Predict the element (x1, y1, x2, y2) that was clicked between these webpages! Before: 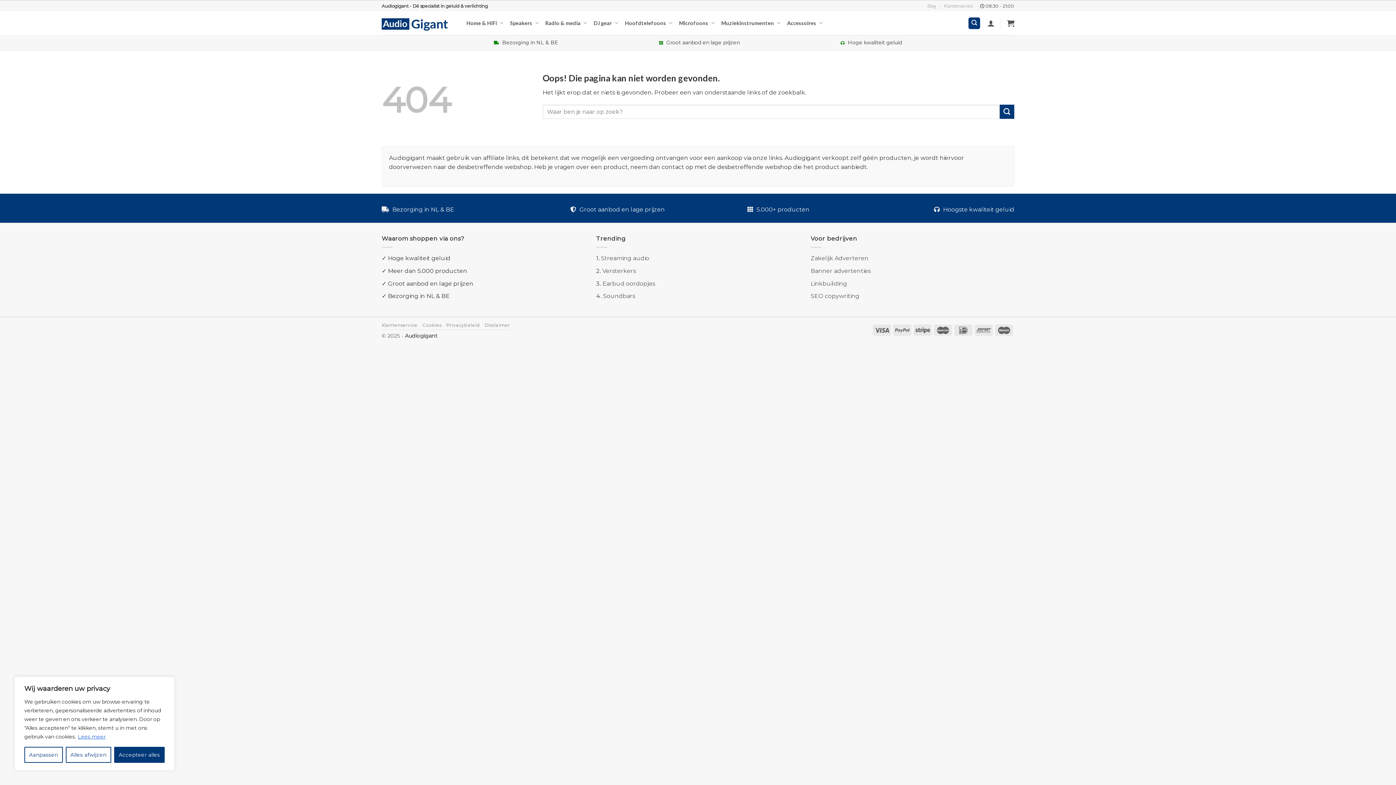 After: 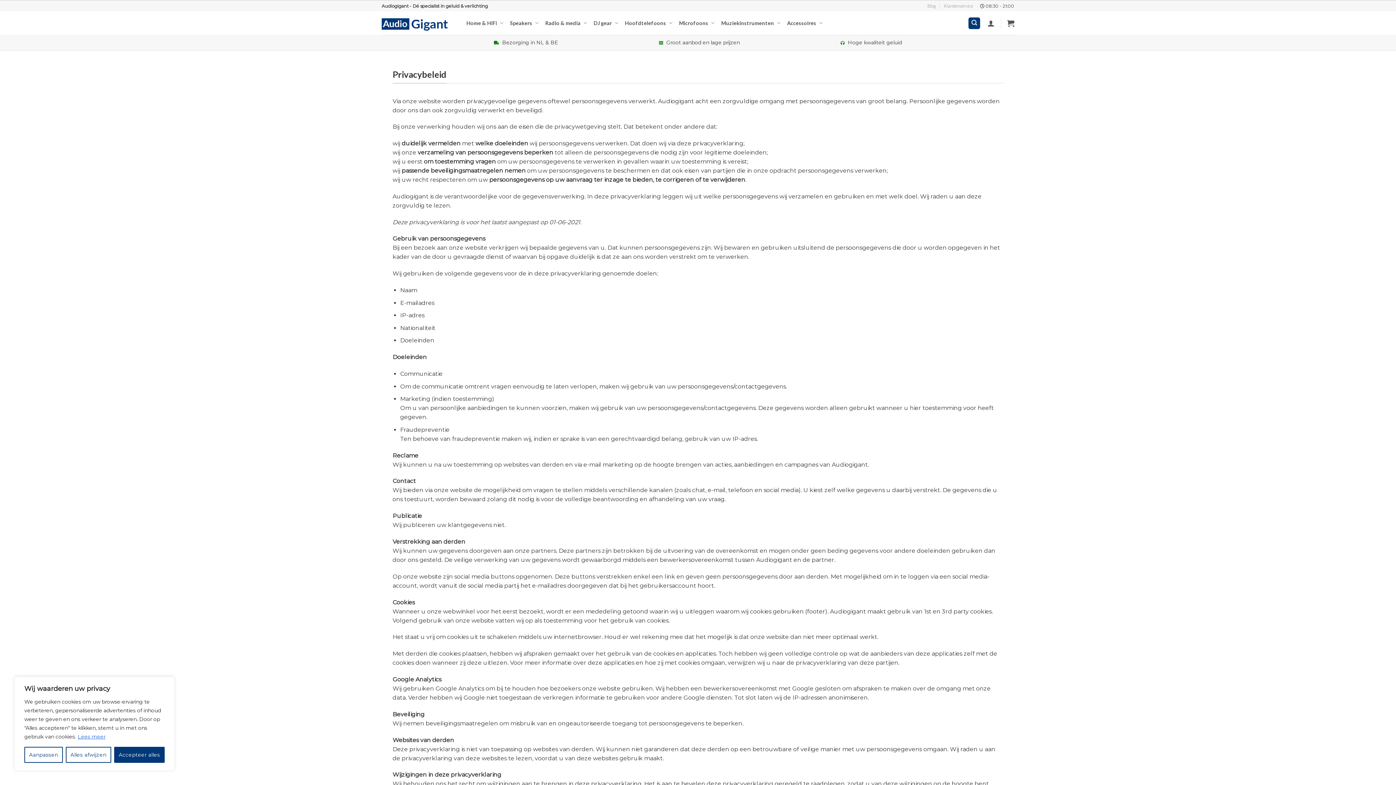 Action: bbox: (446, 322, 479, 327) label: Privacybeleid